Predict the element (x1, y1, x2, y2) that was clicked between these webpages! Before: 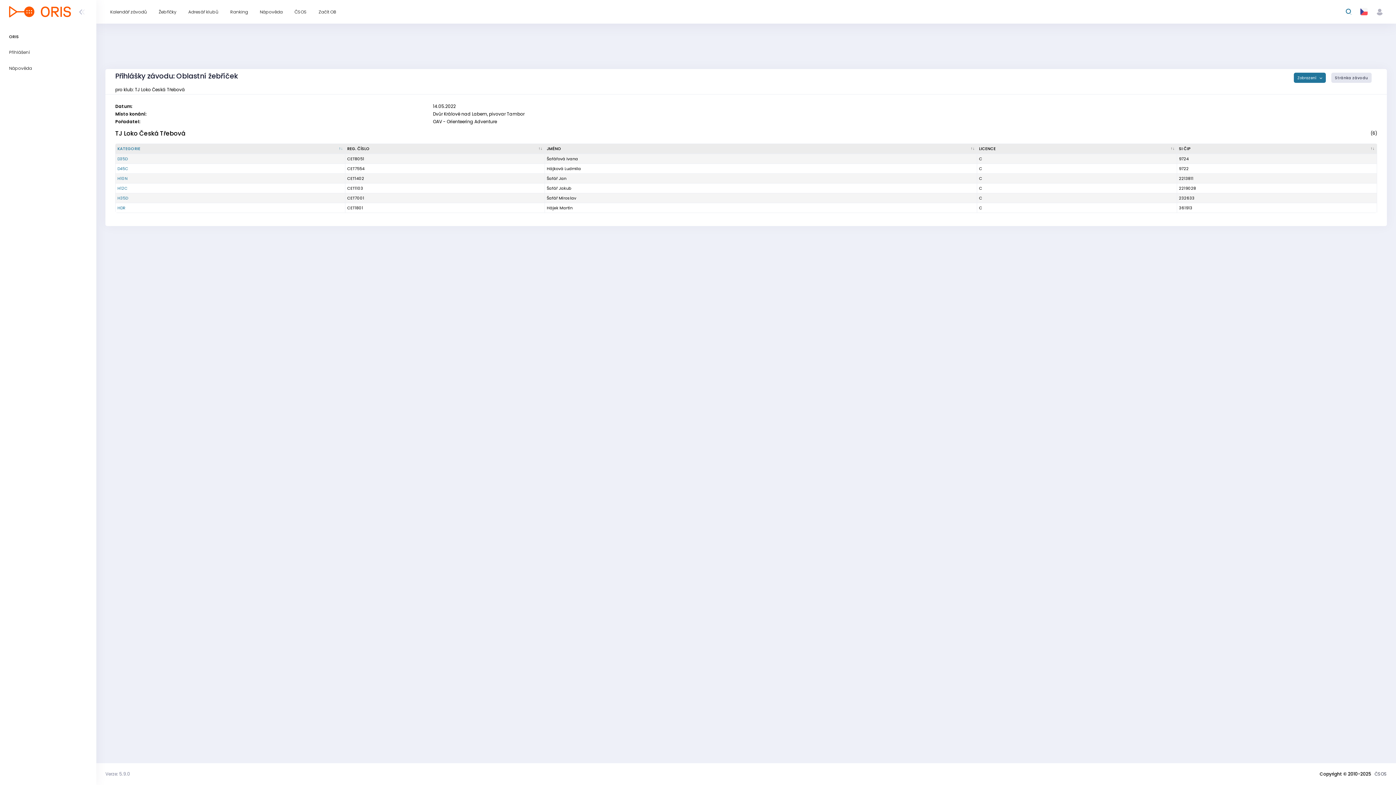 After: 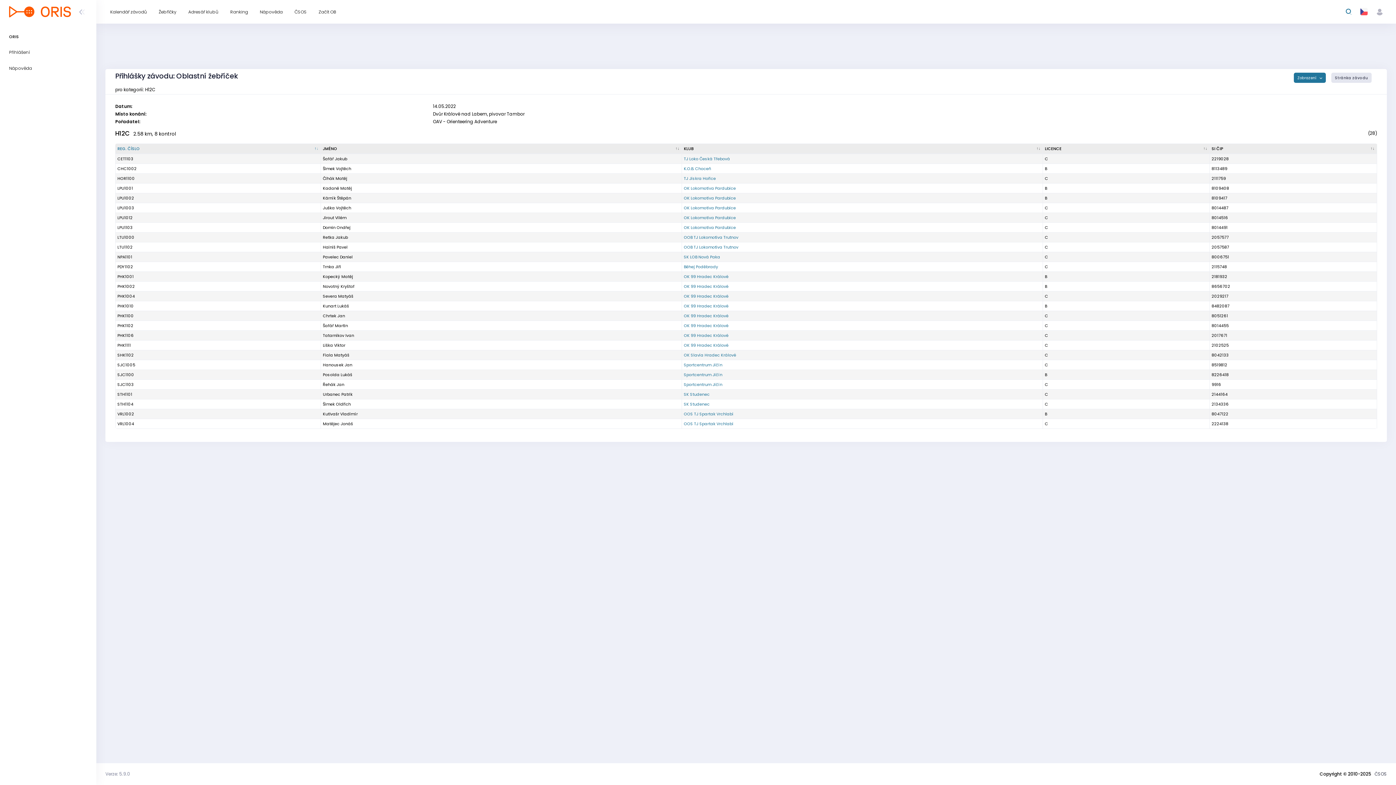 Action: bbox: (117, 185, 127, 191) label: H12C